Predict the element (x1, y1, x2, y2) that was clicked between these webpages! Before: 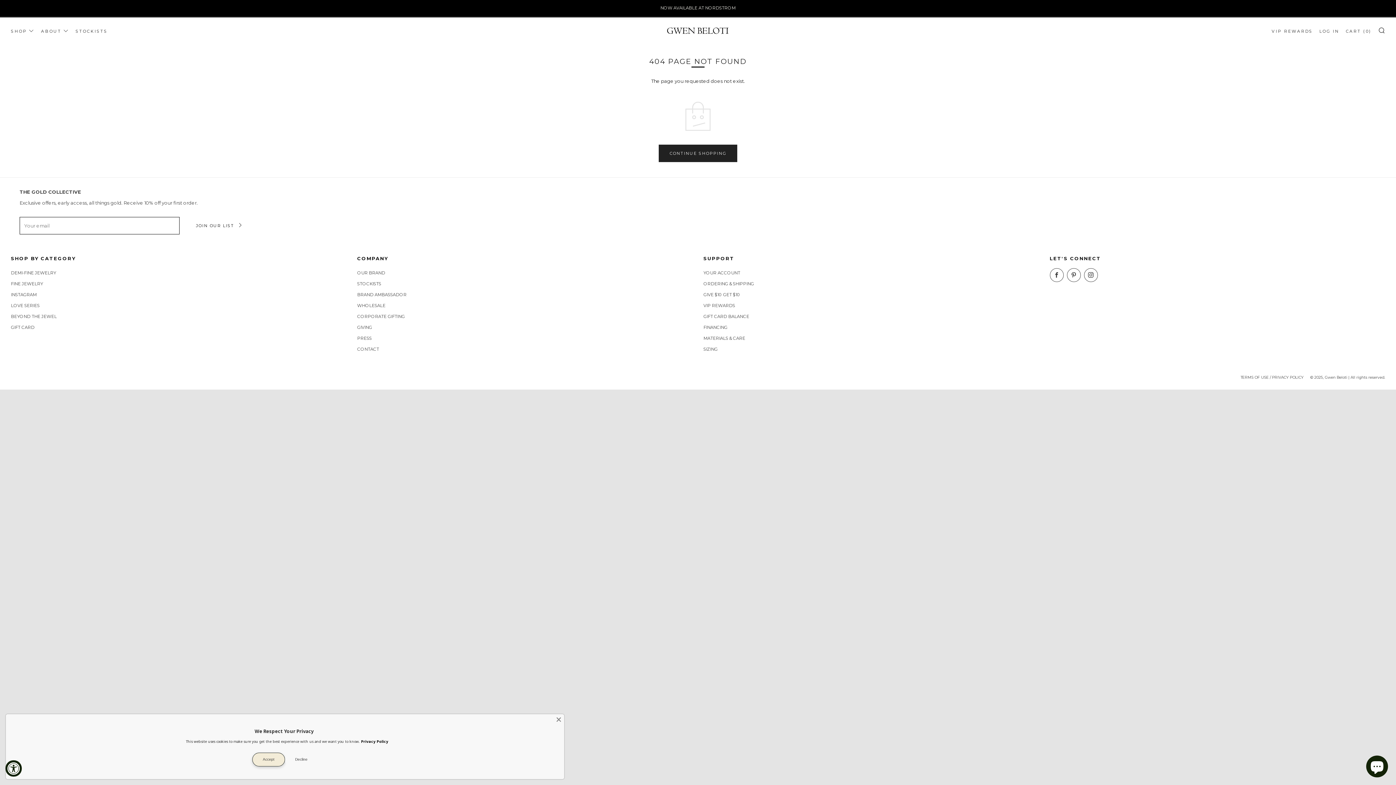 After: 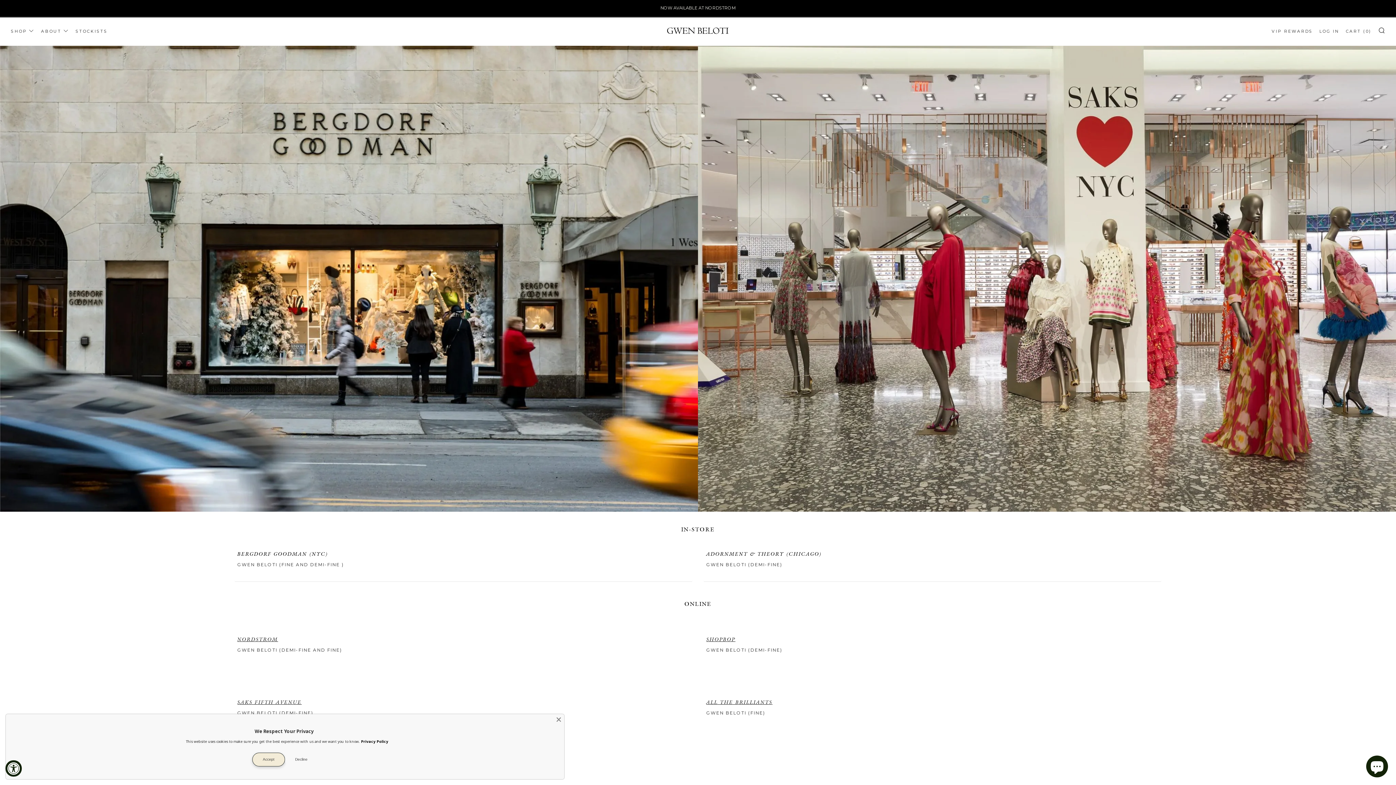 Action: bbox: (357, 281, 381, 286) label: STOCKISTS